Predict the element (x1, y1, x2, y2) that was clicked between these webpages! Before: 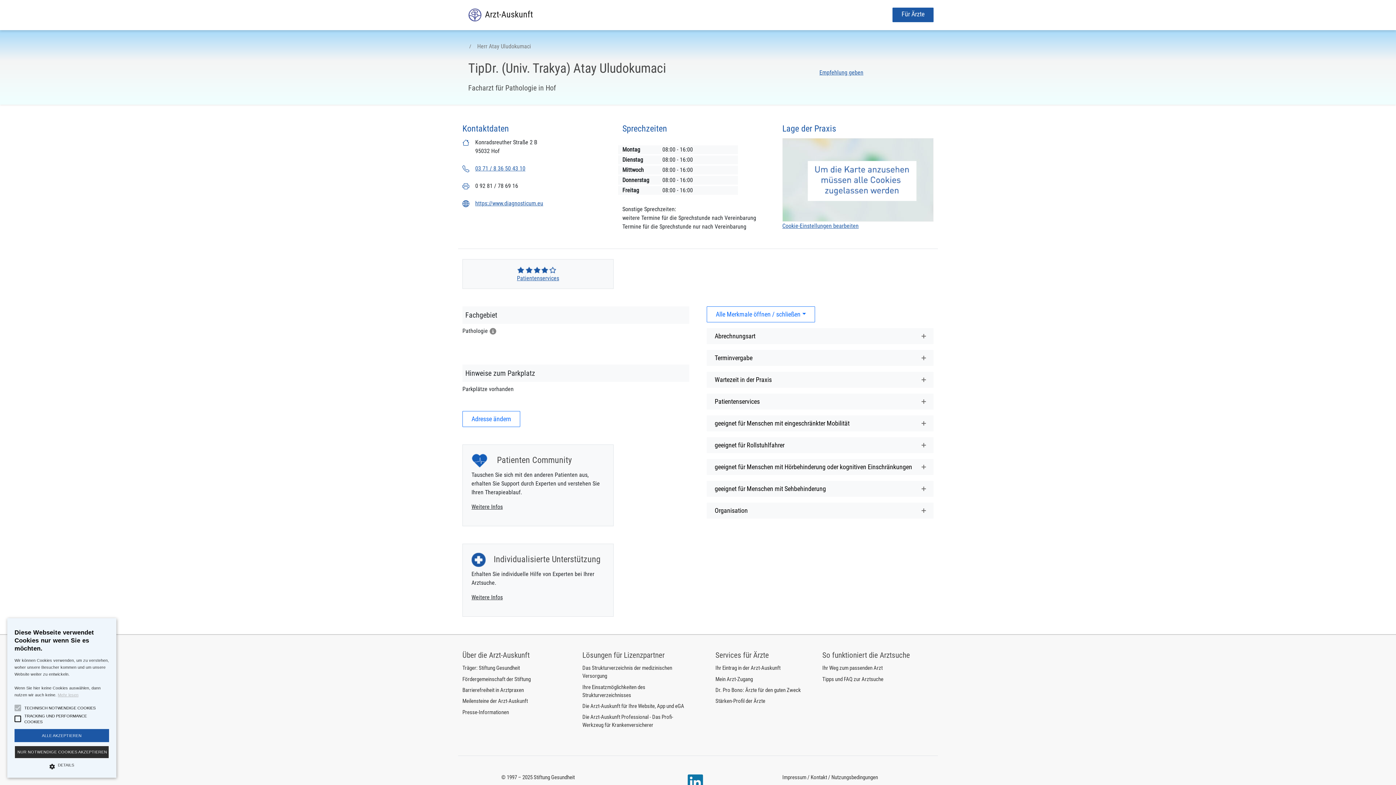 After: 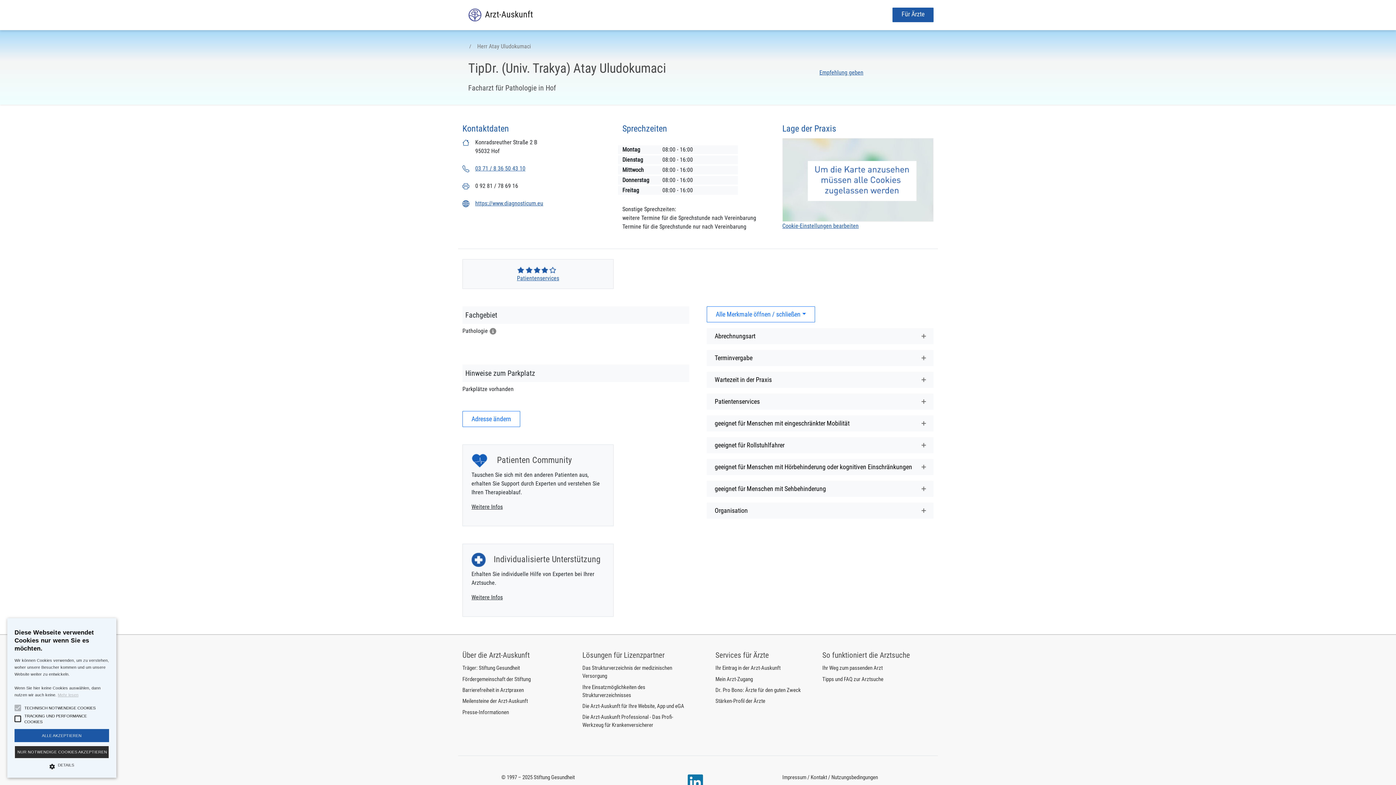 Action: bbox: (501, 774, 574, 781) label: © 1997 – 2025 Stiftung Gesundheit